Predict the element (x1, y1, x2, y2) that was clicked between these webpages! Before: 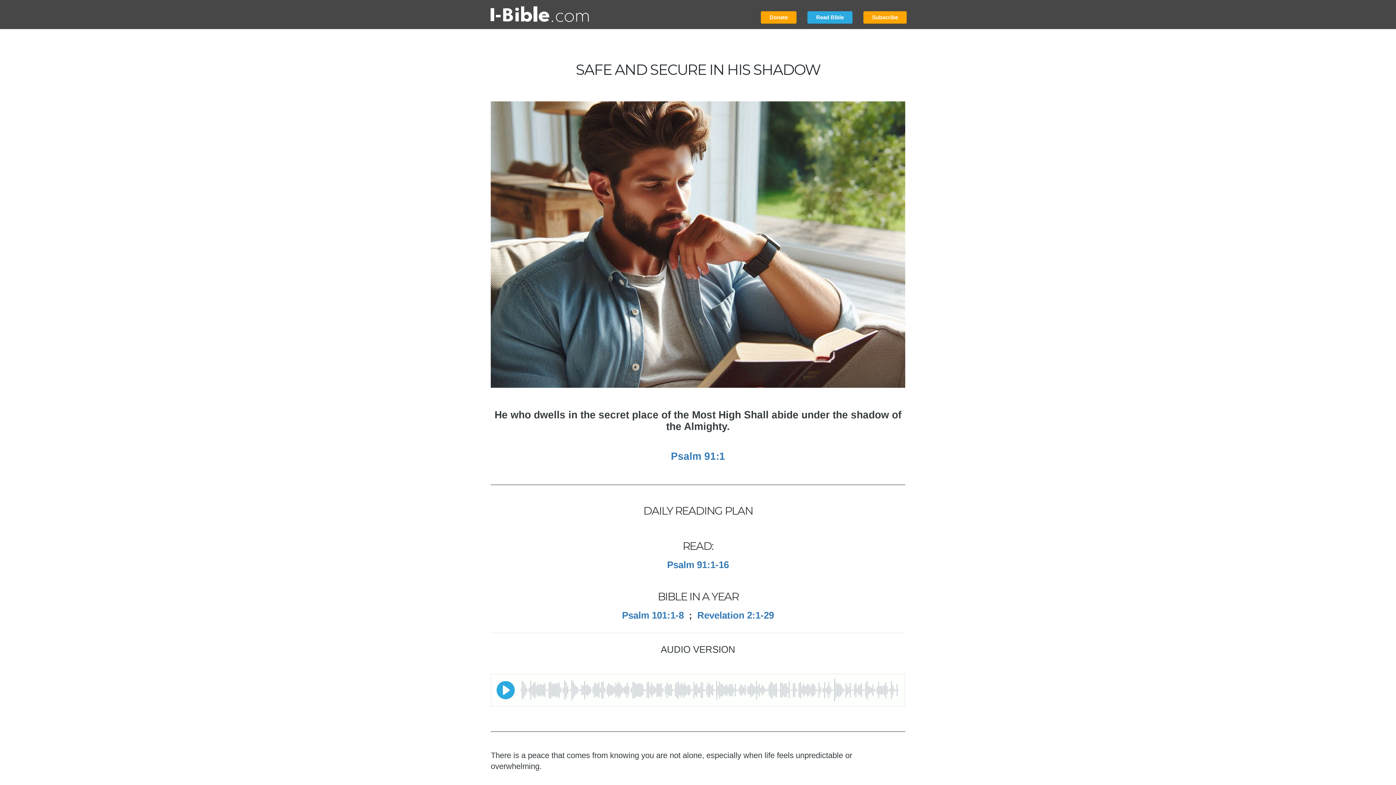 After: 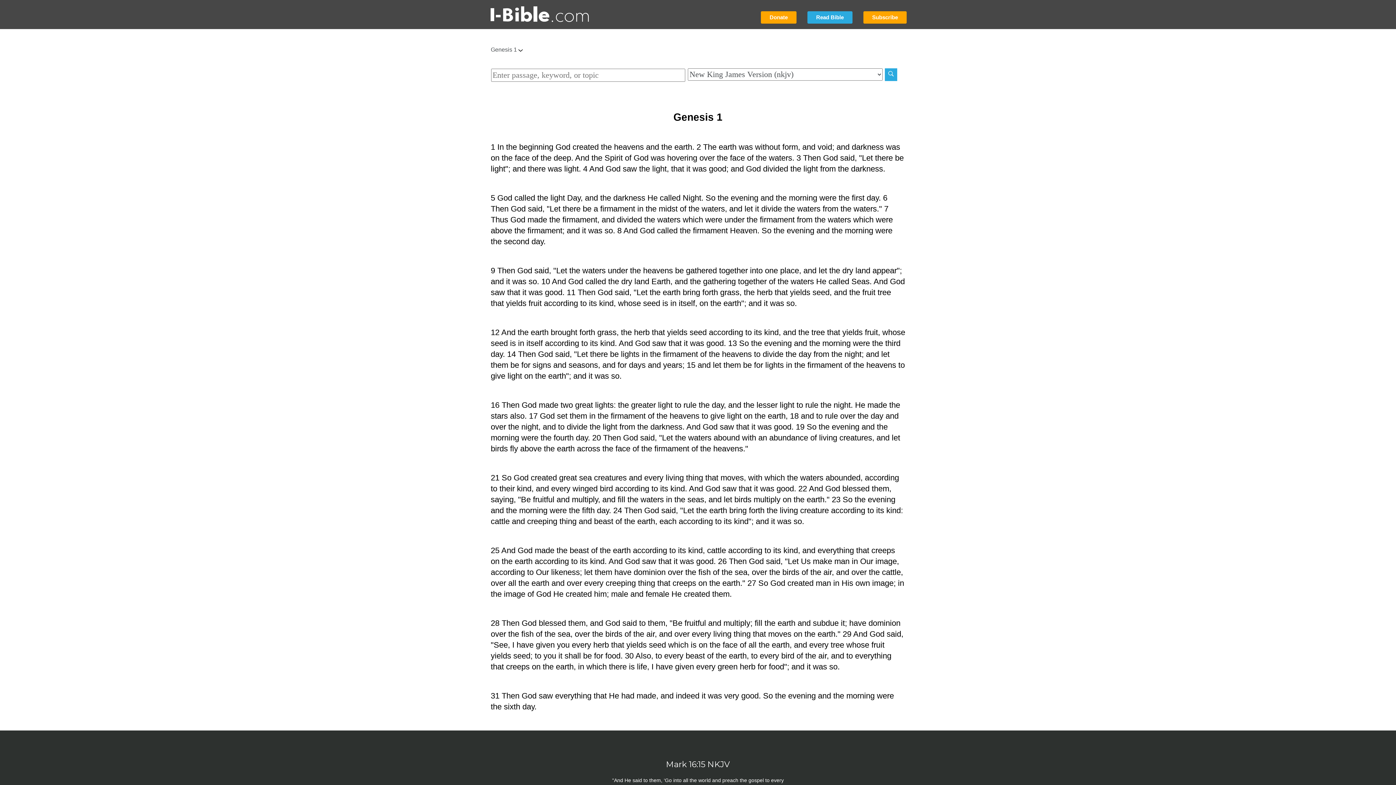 Action: bbox: (807, 11, 852, 23) label: Read Bible